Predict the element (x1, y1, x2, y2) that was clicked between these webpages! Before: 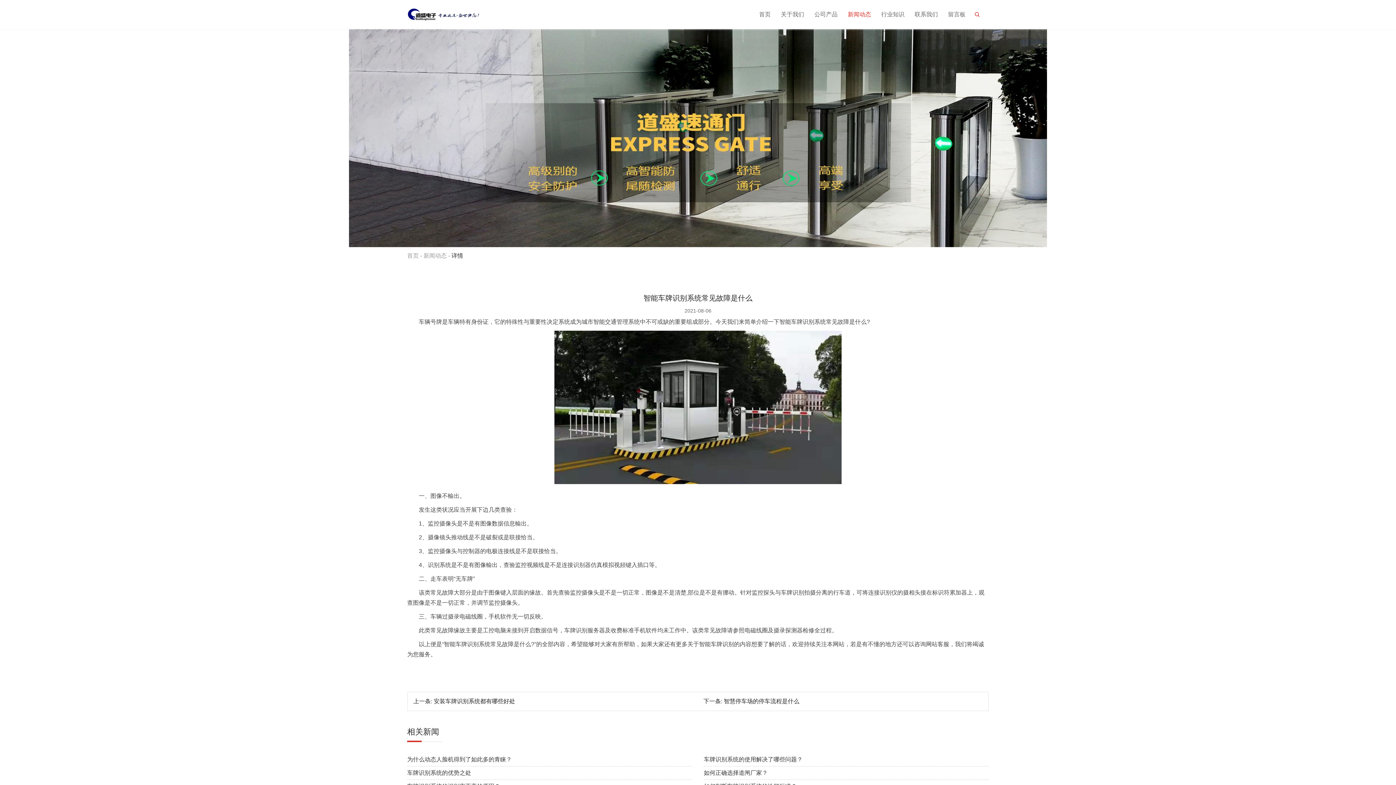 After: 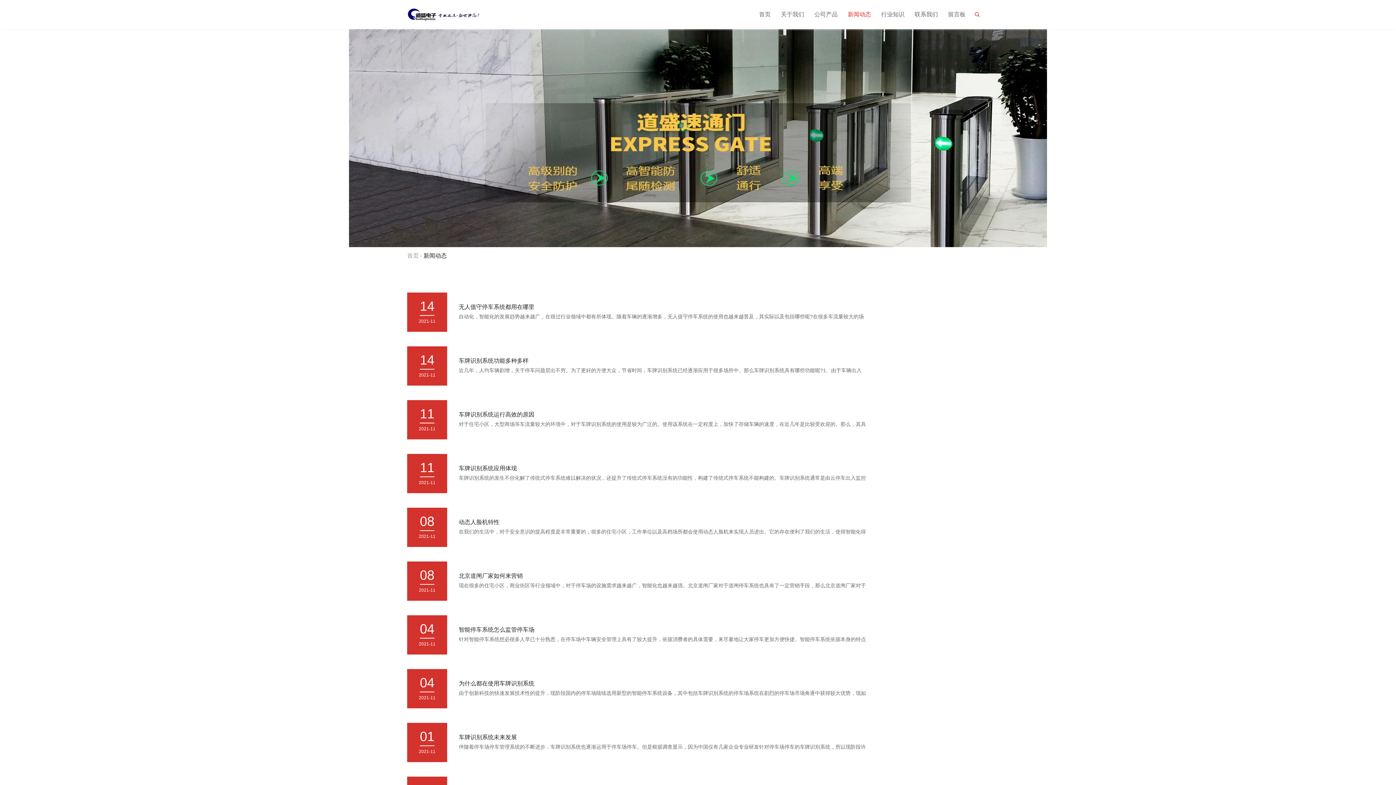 Action: bbox: (423, 252, 446, 258) label: 新闻动态